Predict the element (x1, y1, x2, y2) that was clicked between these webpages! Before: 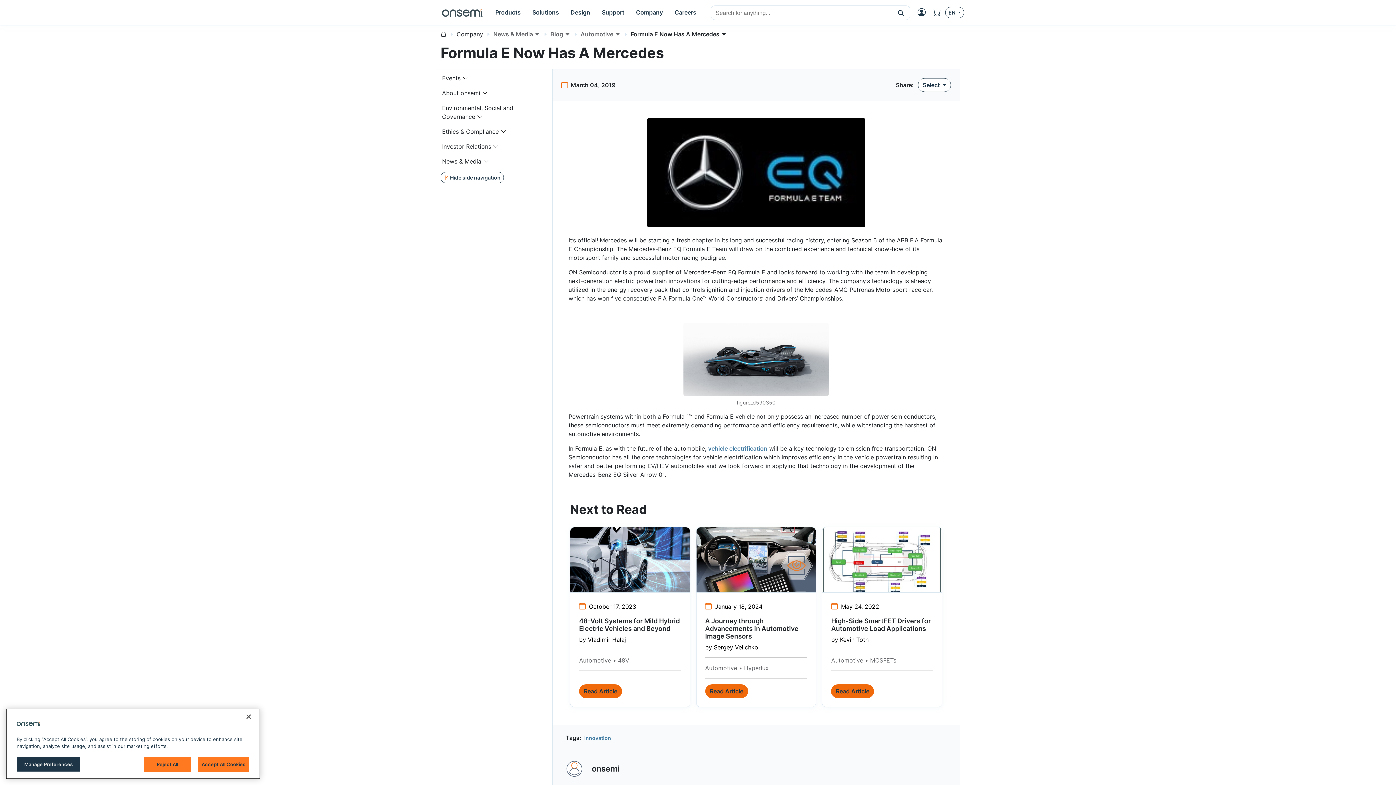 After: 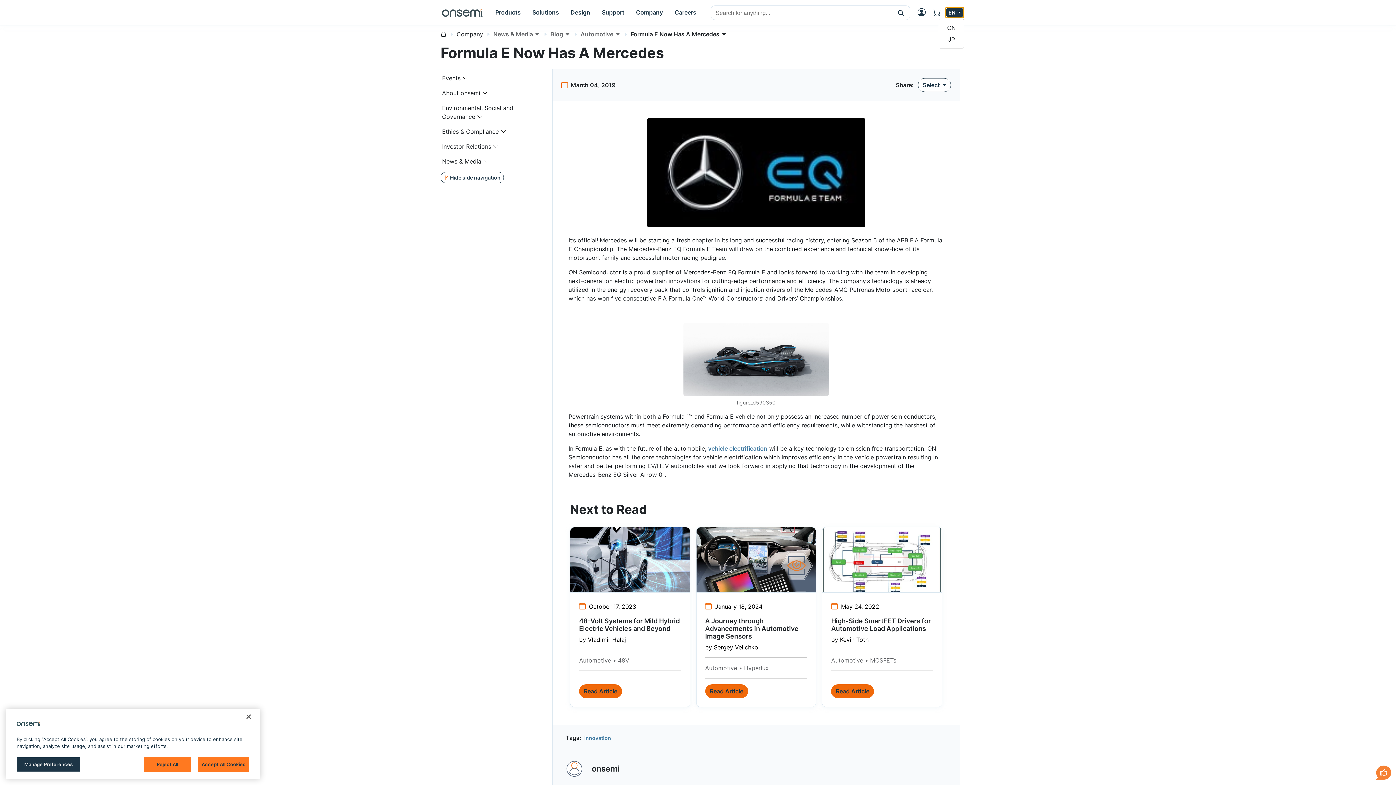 Action: label: EN  bbox: (945, 6, 964, 18)